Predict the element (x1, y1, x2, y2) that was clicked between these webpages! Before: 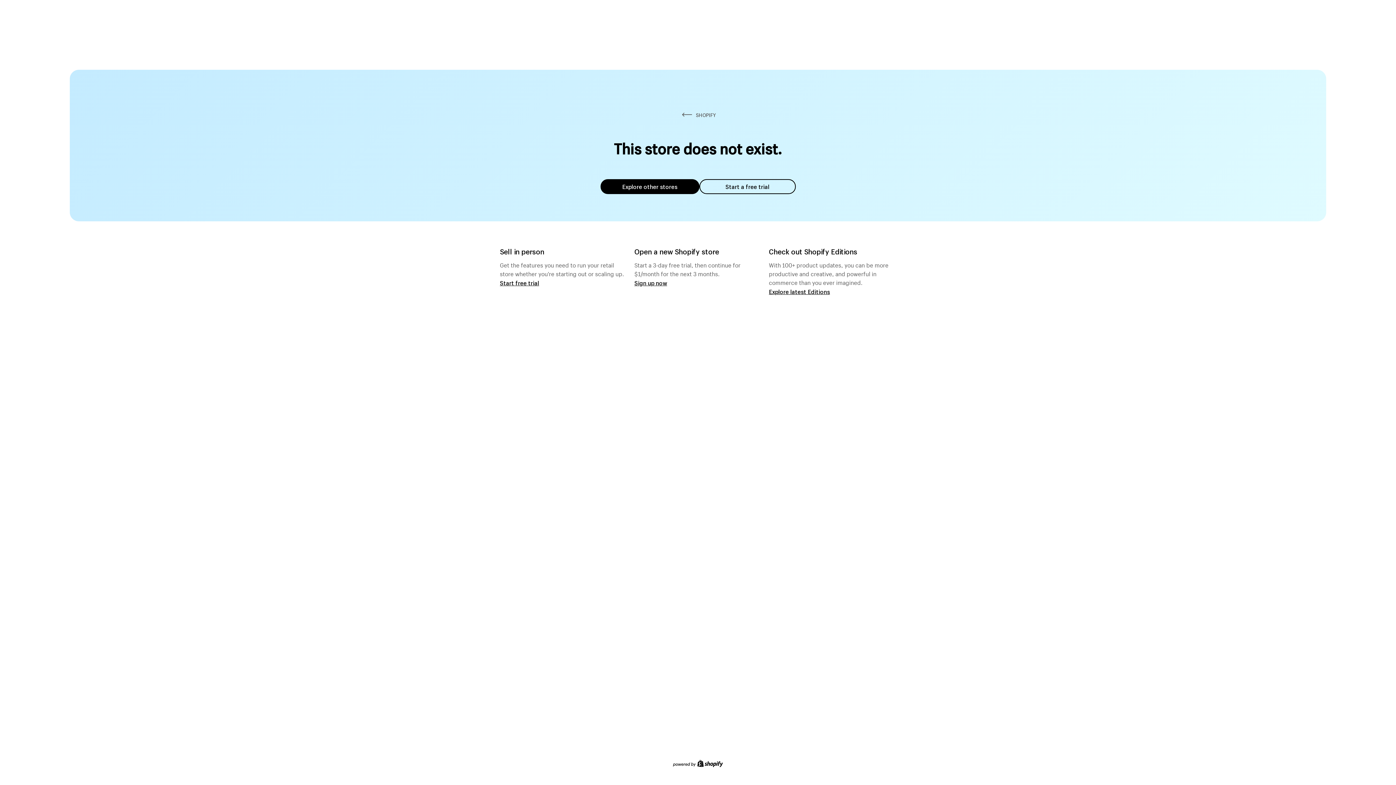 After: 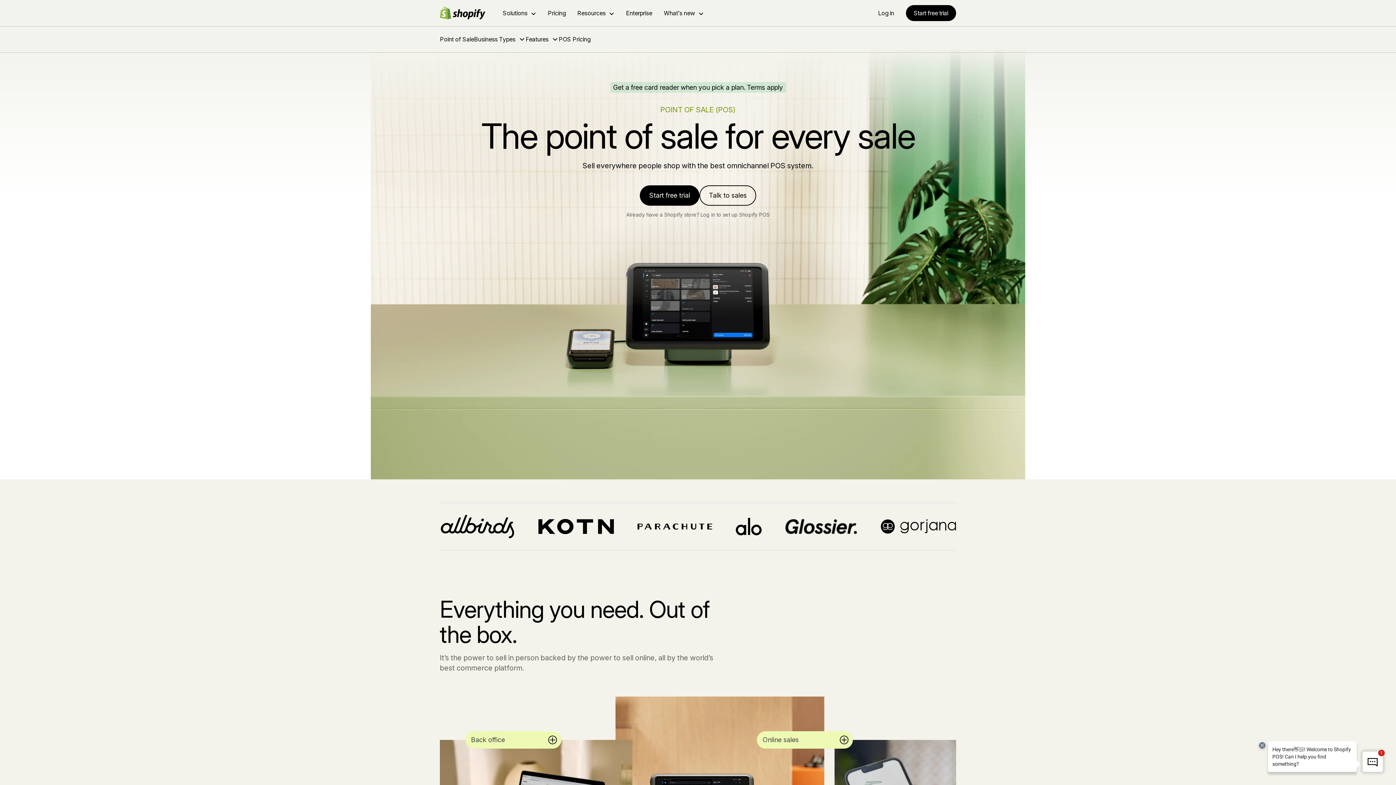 Action: bbox: (500, 279, 539, 286) label: Start free trial